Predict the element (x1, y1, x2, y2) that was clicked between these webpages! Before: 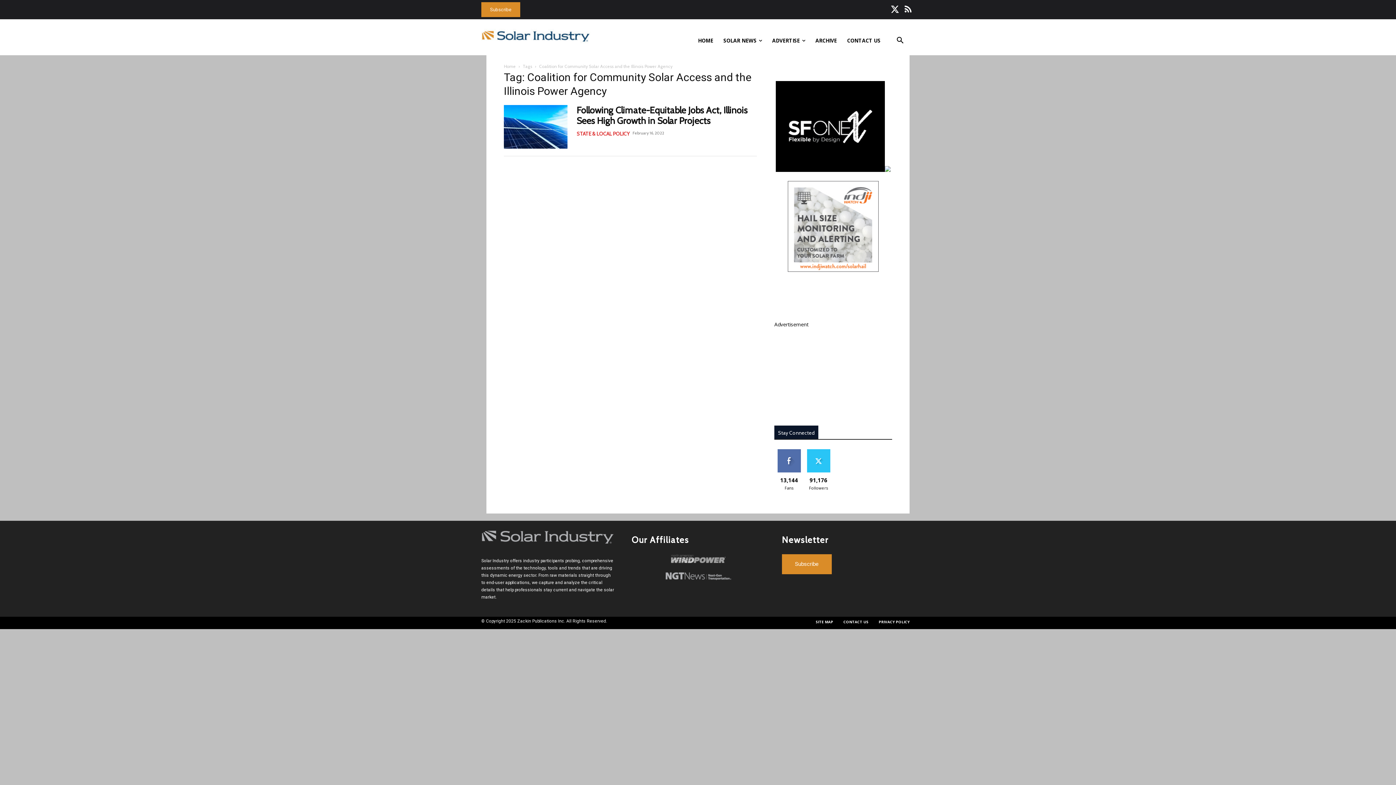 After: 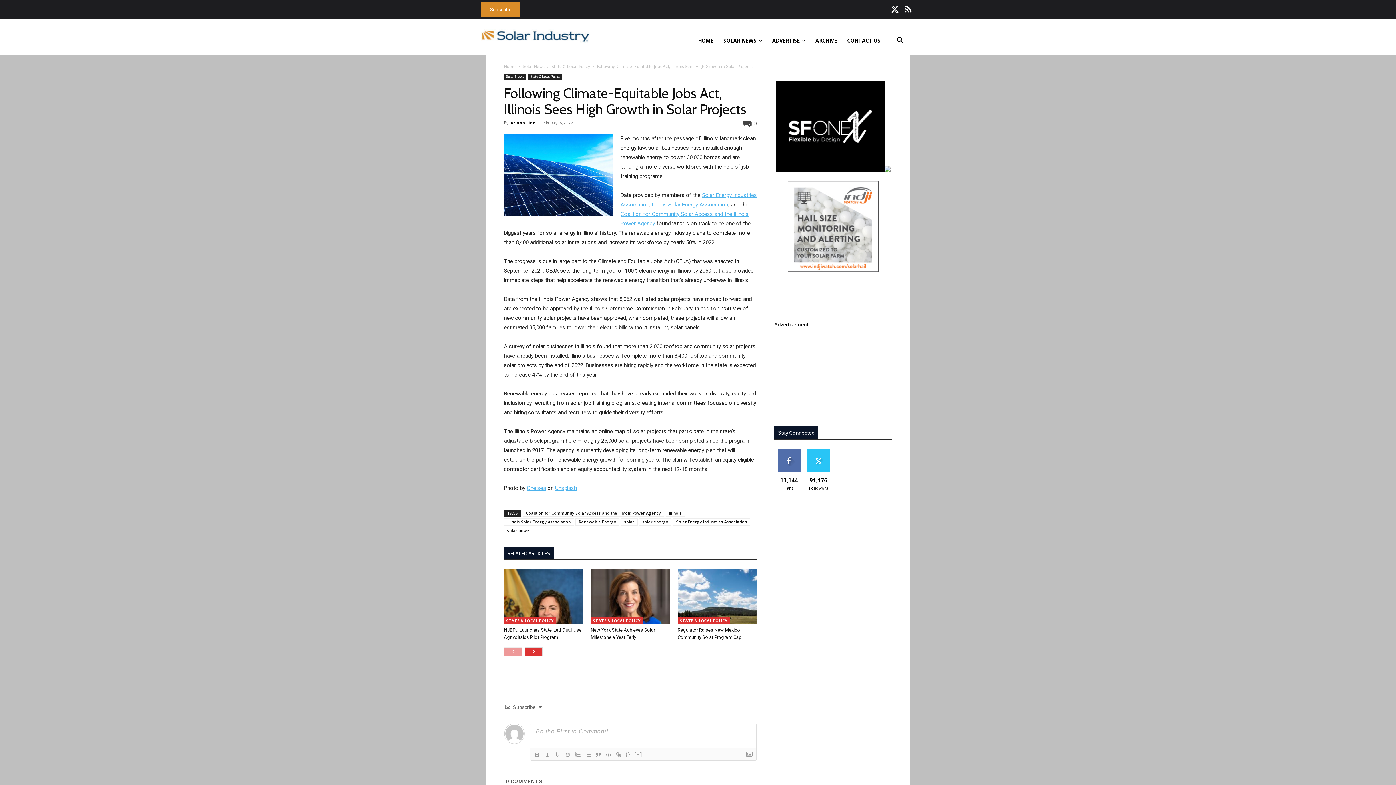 Action: bbox: (504, 105, 567, 148)